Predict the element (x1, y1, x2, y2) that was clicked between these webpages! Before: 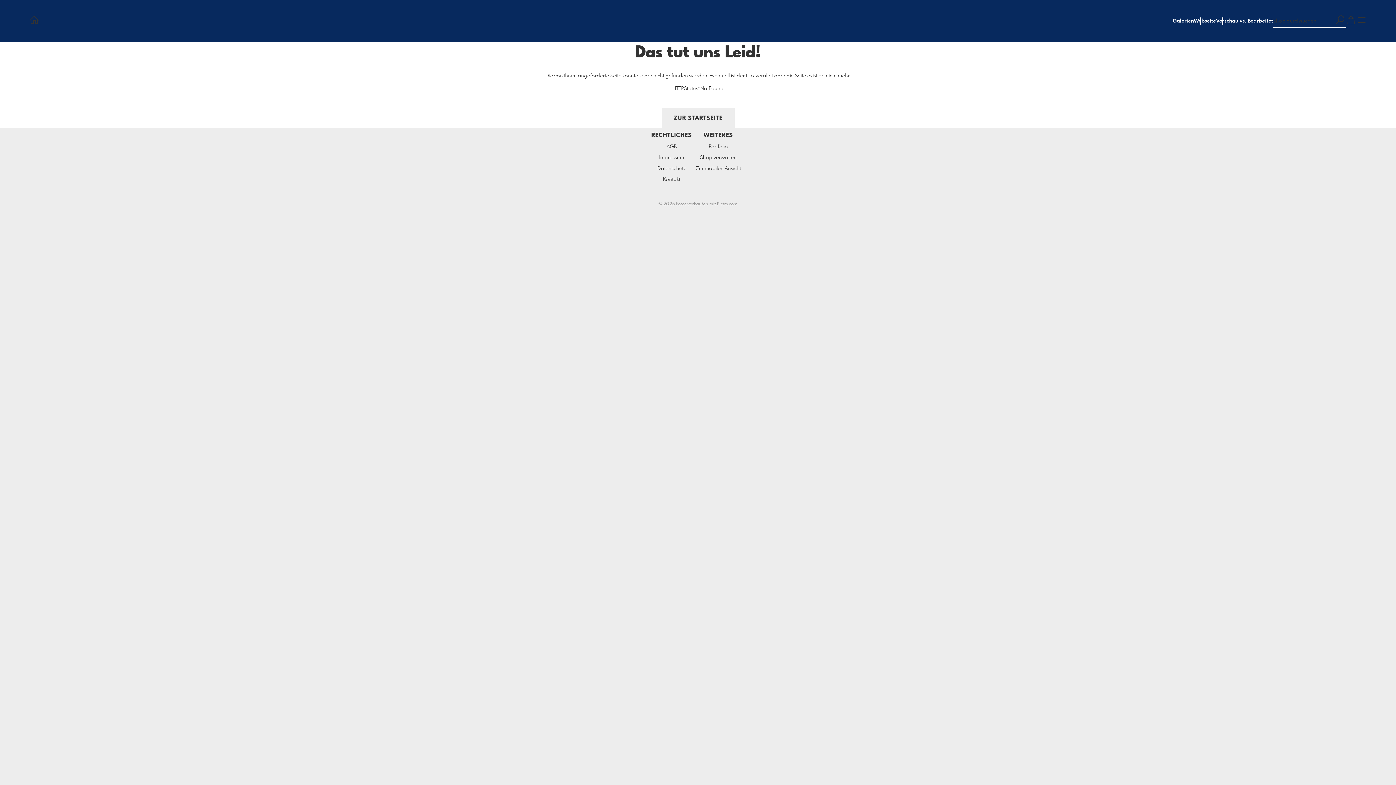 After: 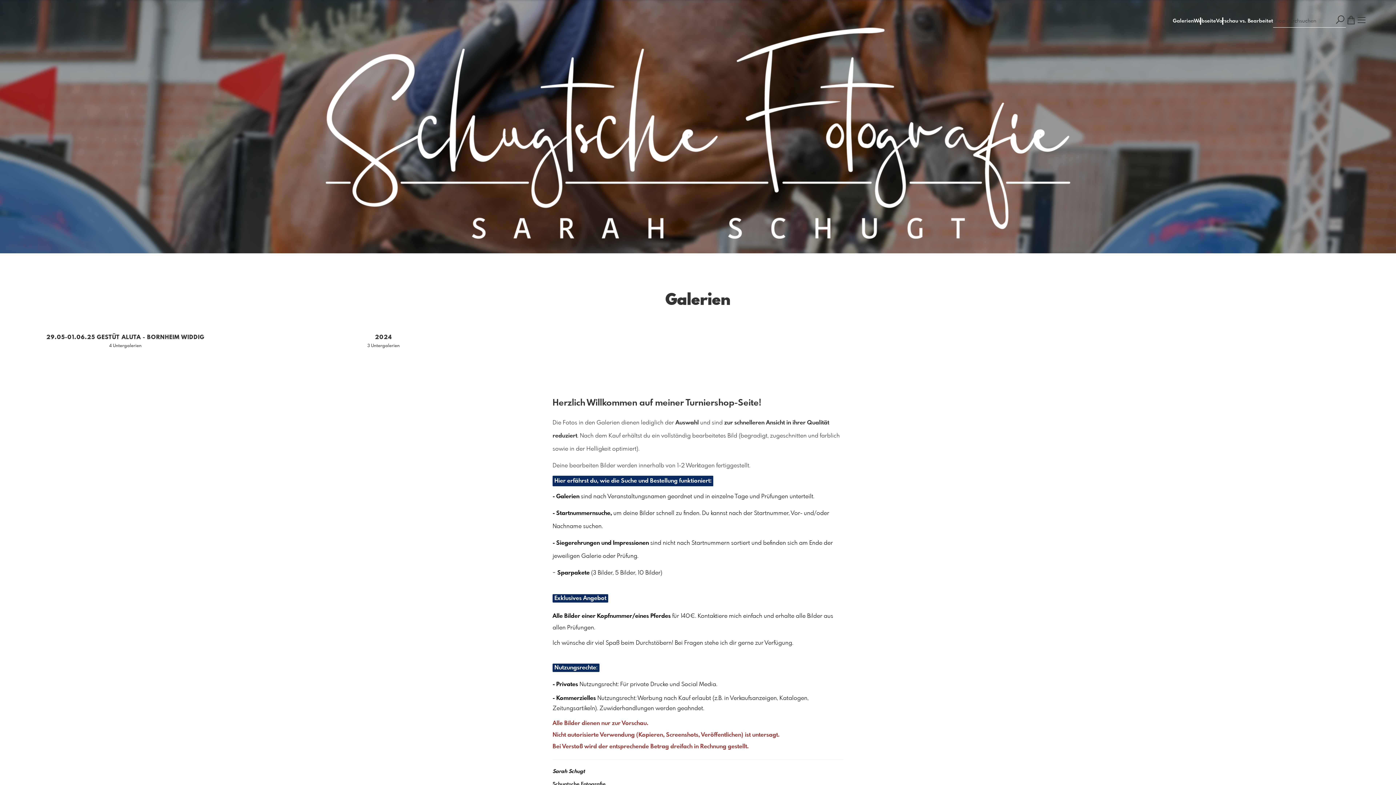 Action: bbox: (29, 14, 39, 27)